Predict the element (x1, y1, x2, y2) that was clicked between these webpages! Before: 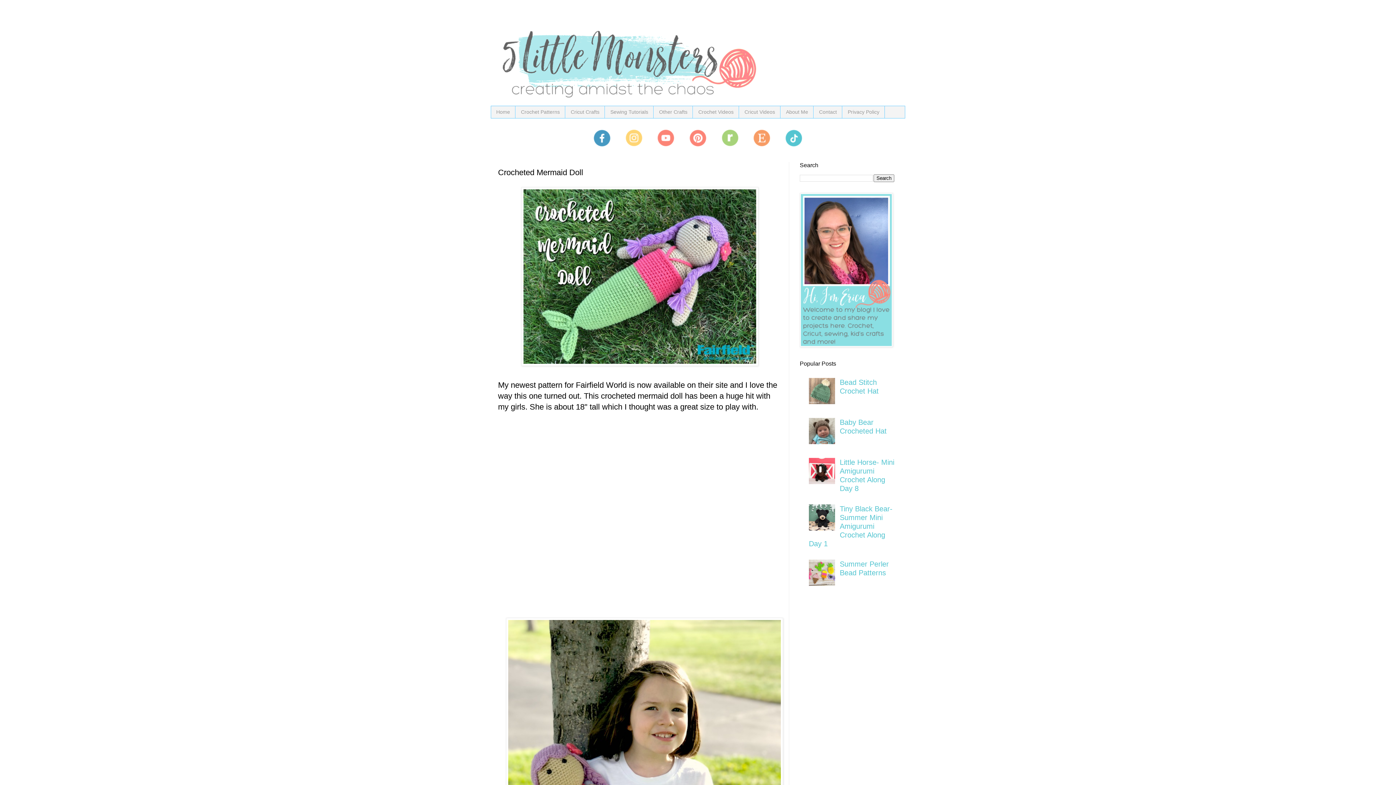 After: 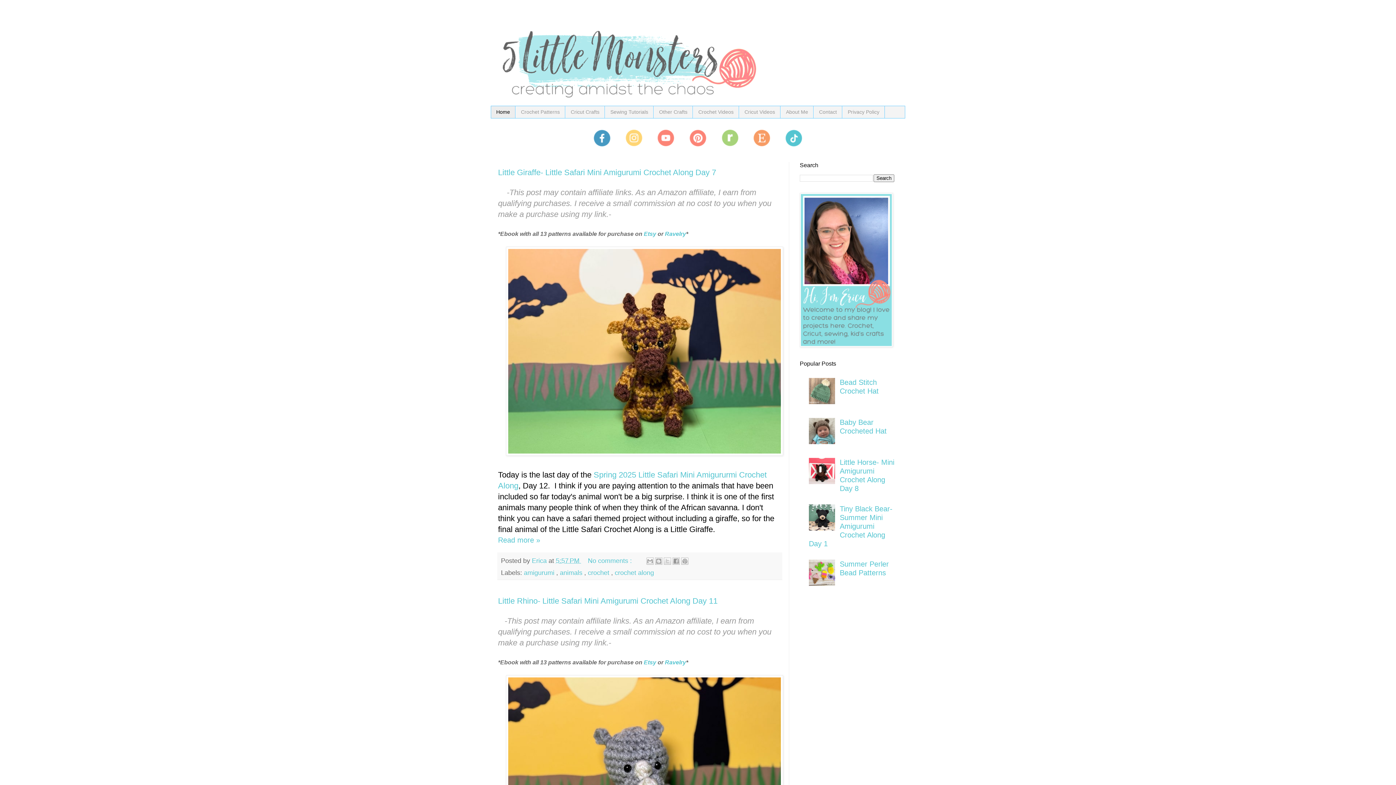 Action: bbox: (490, 14, 905, 106)